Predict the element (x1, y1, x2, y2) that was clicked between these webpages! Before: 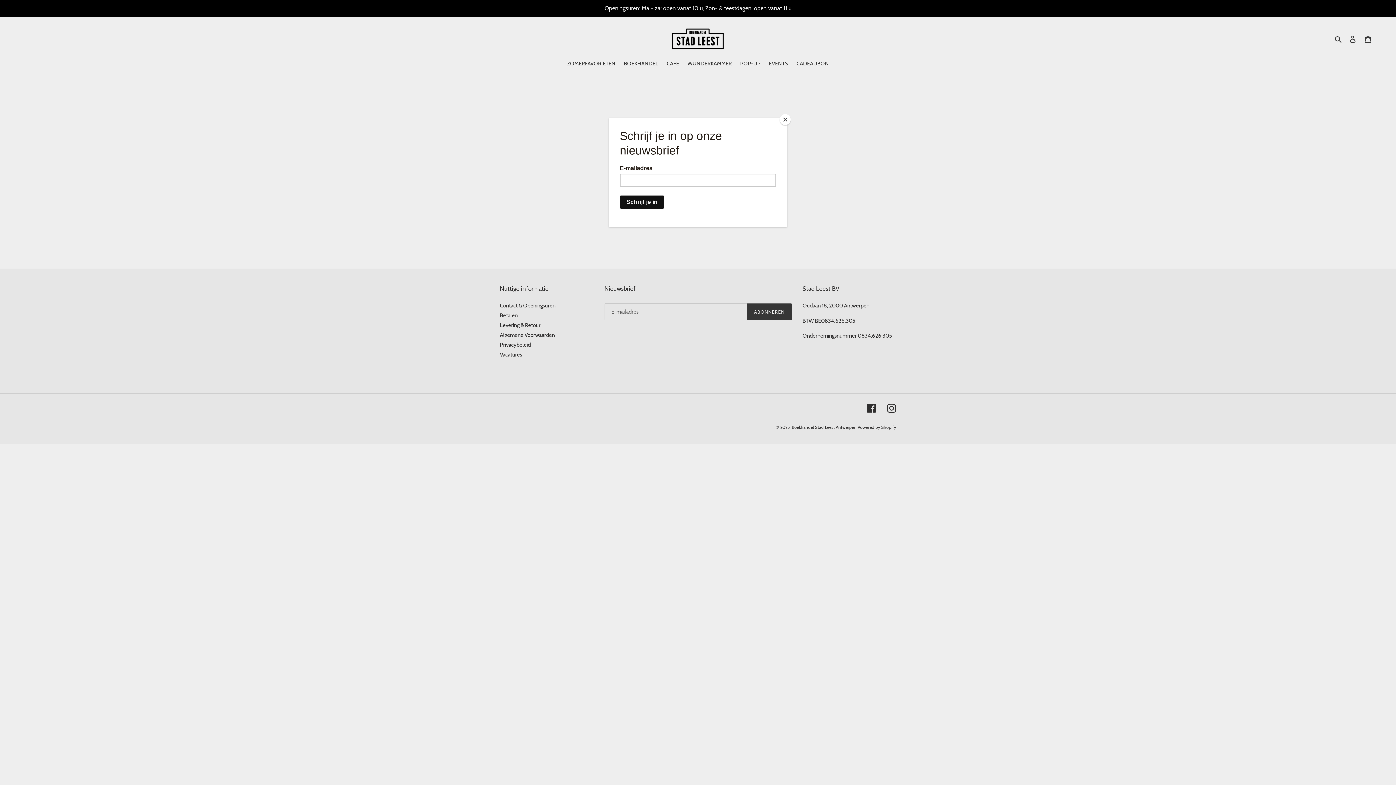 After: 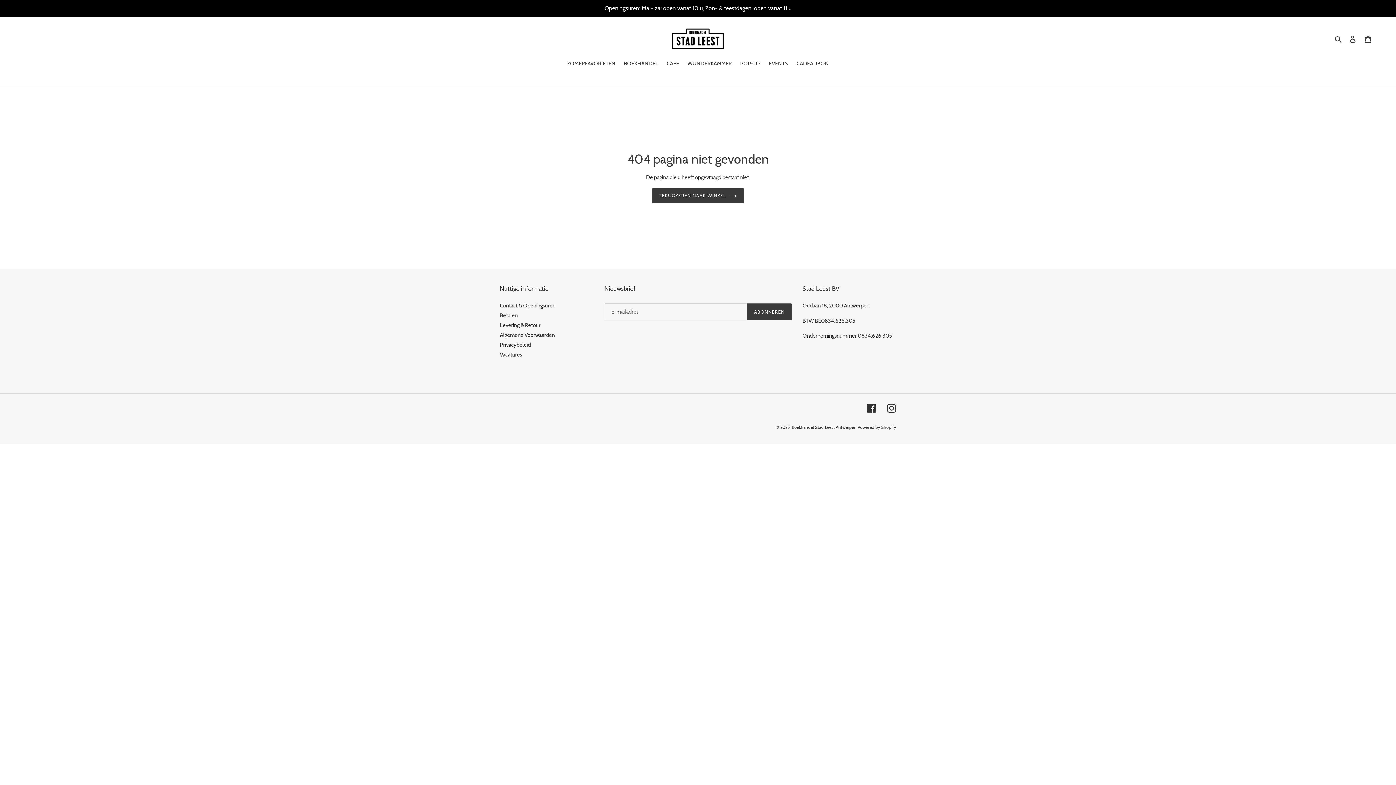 Action: bbox: (780, 114, 790, 125) label: Close